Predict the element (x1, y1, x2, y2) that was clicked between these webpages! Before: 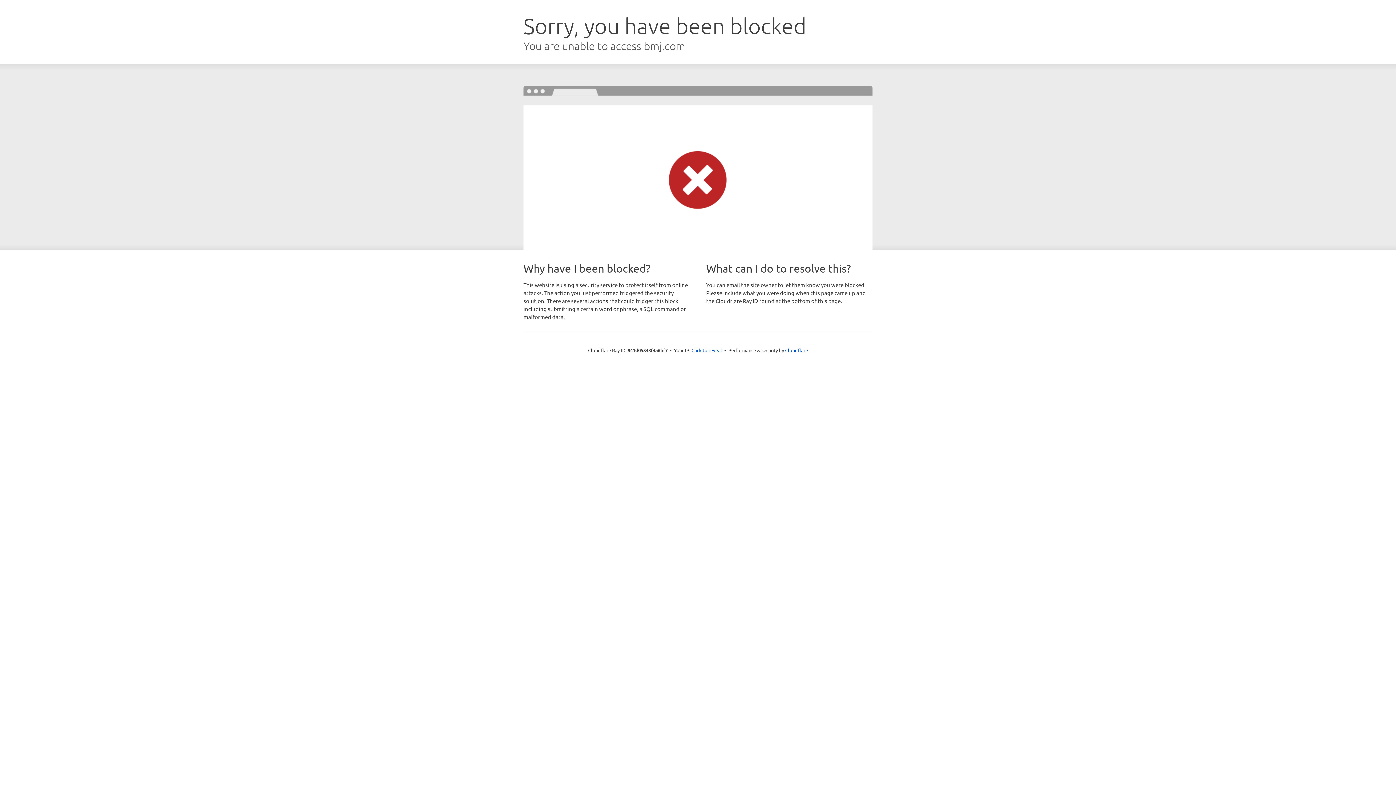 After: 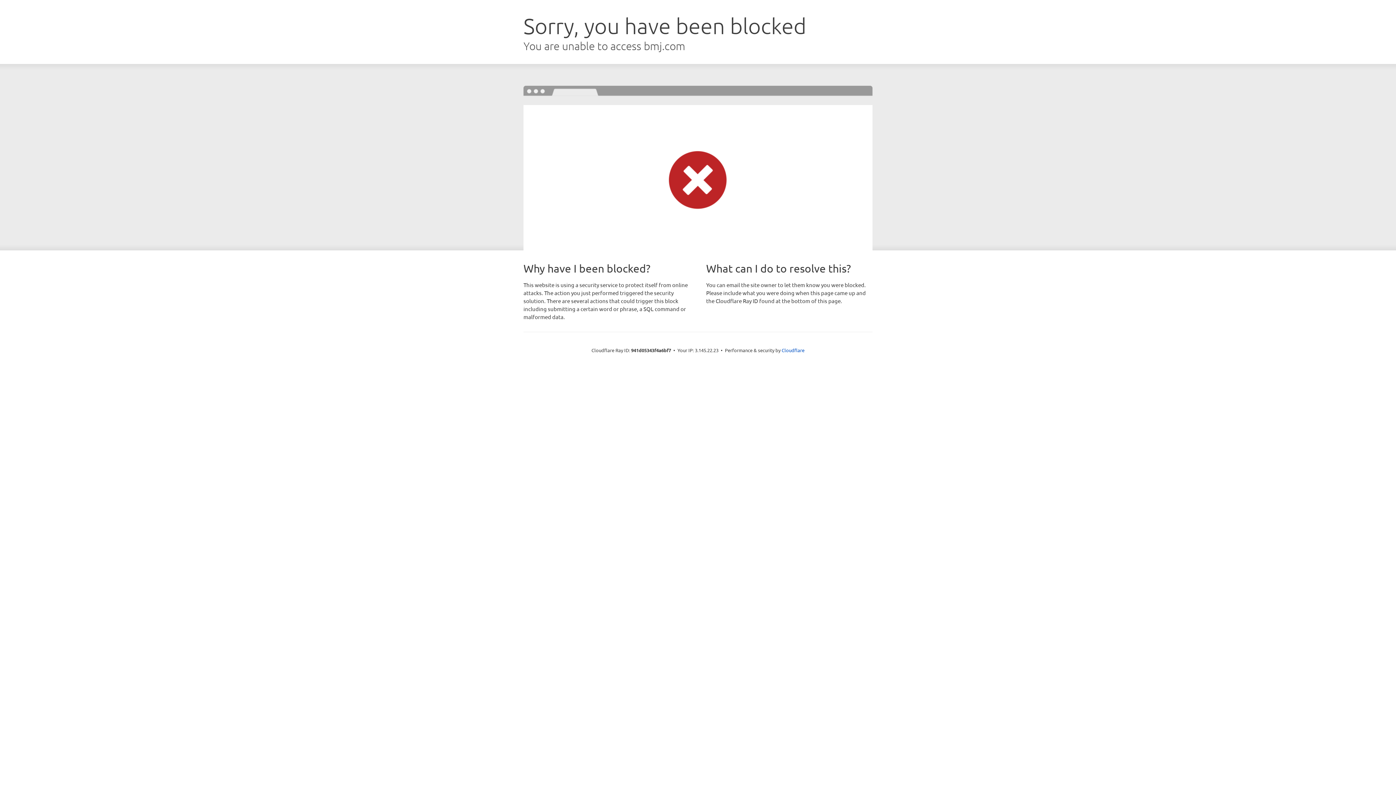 Action: bbox: (691, 346, 722, 353) label: Click to reveal